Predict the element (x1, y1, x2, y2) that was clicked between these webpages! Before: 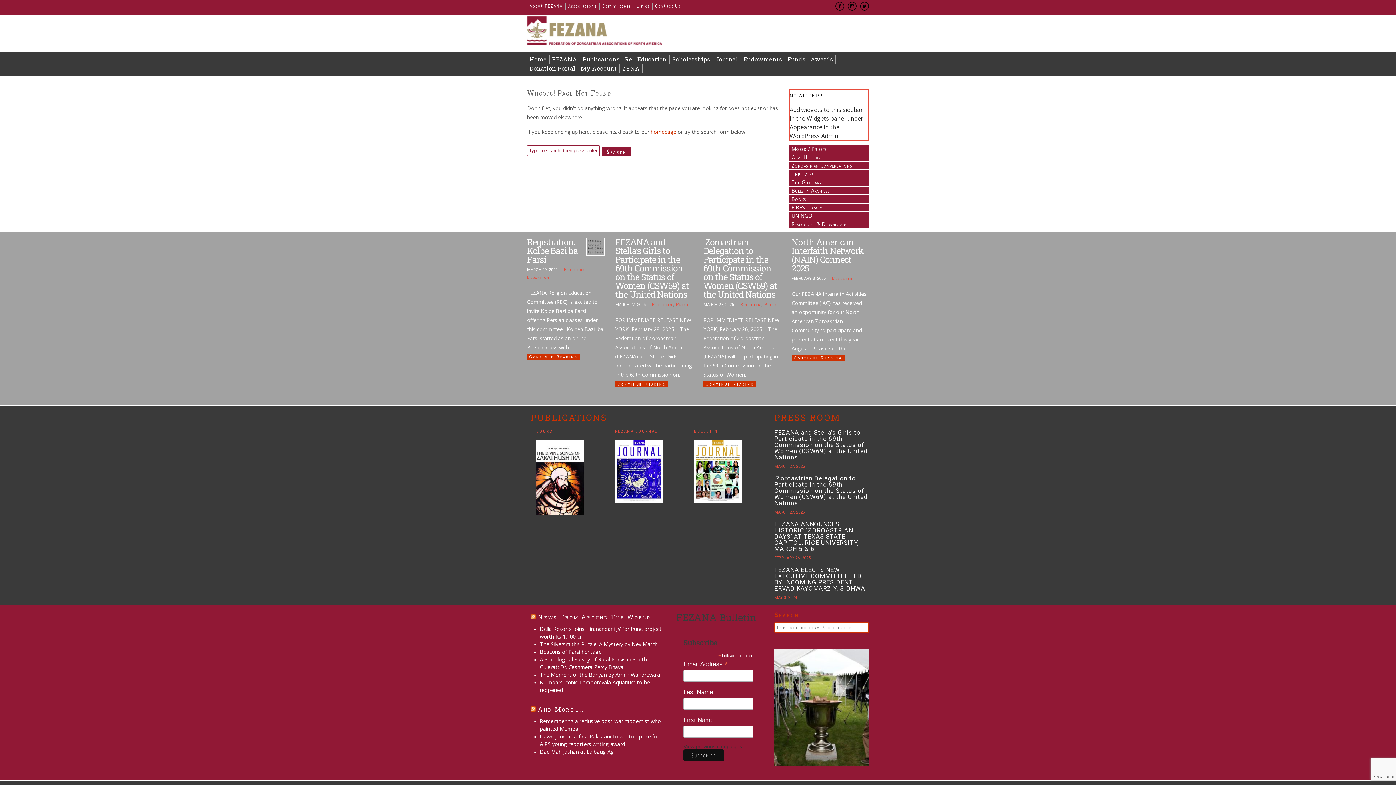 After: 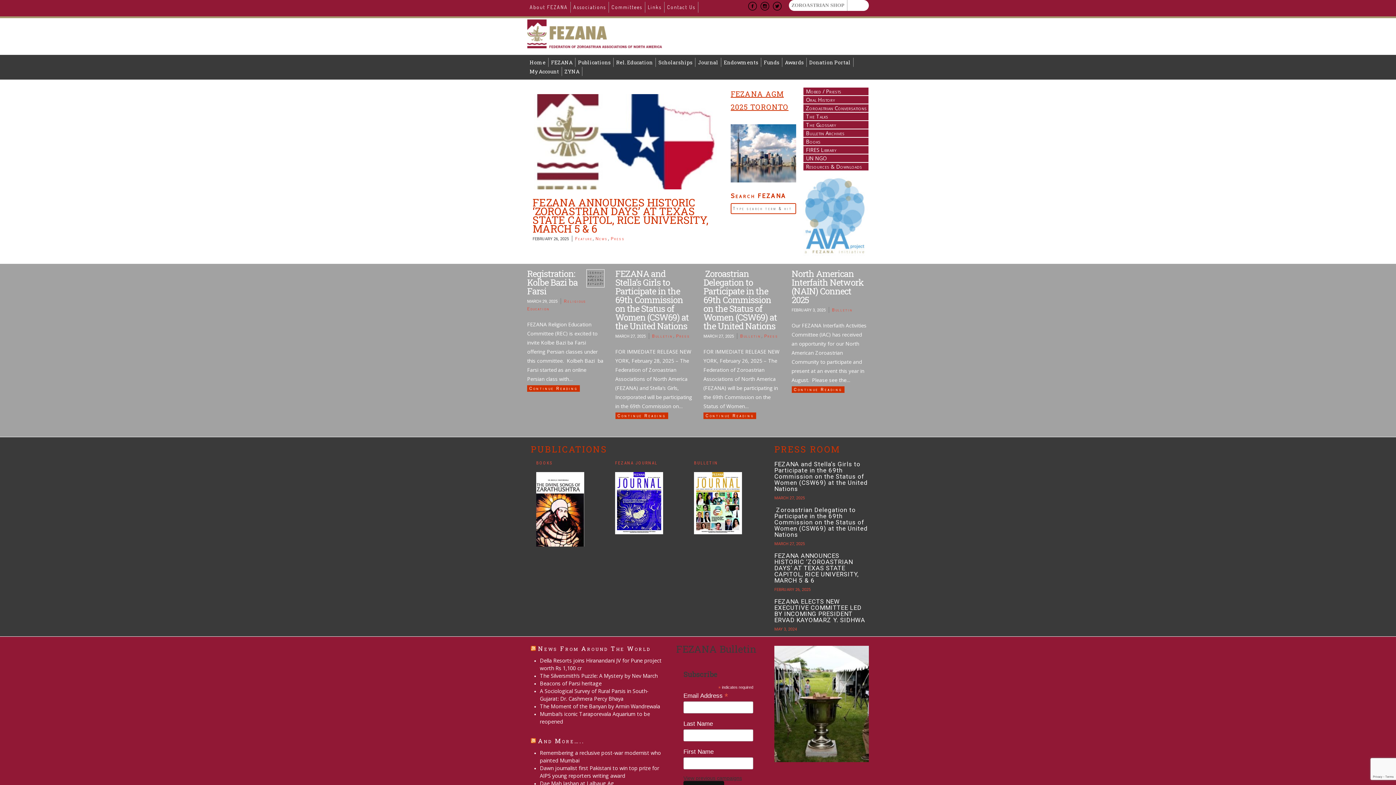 Action: bbox: (527, 14, 869, 45)